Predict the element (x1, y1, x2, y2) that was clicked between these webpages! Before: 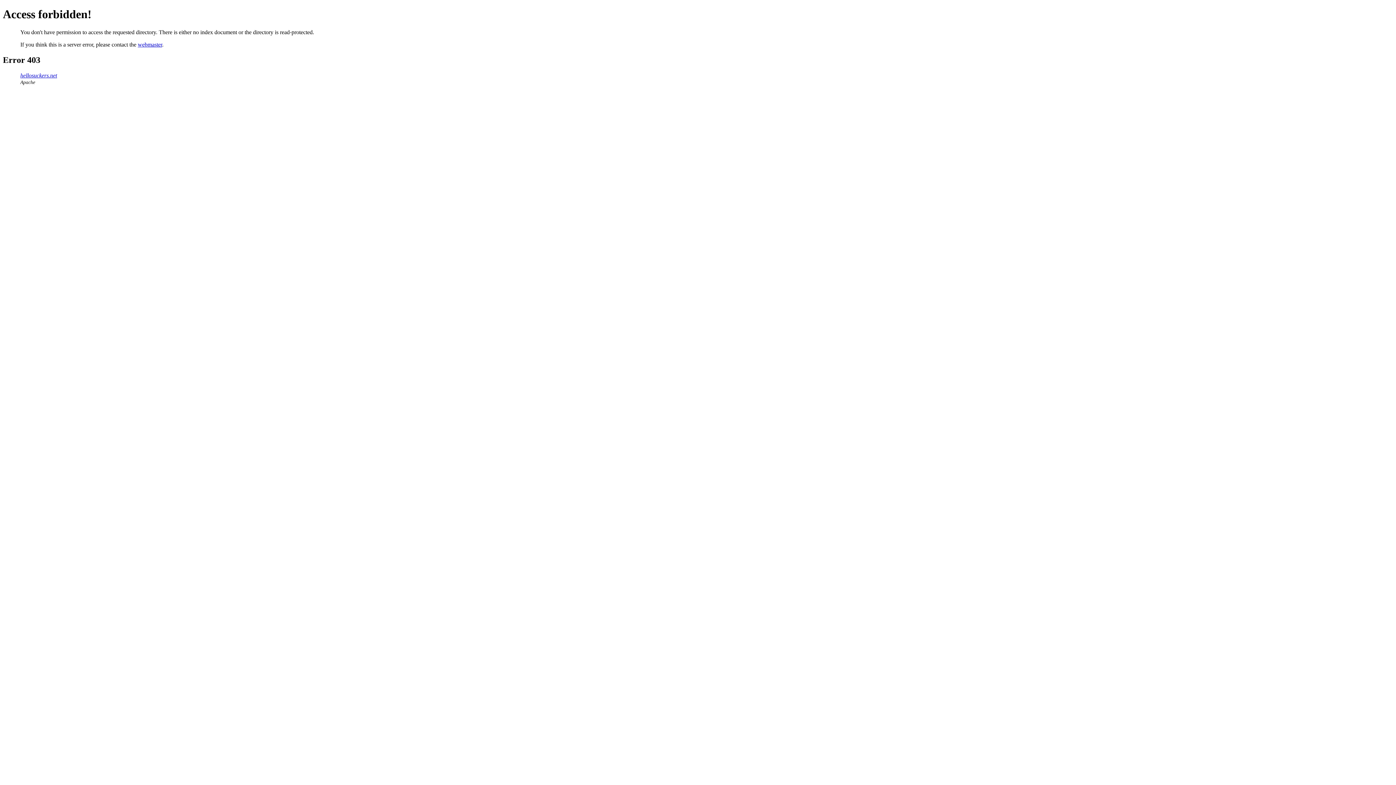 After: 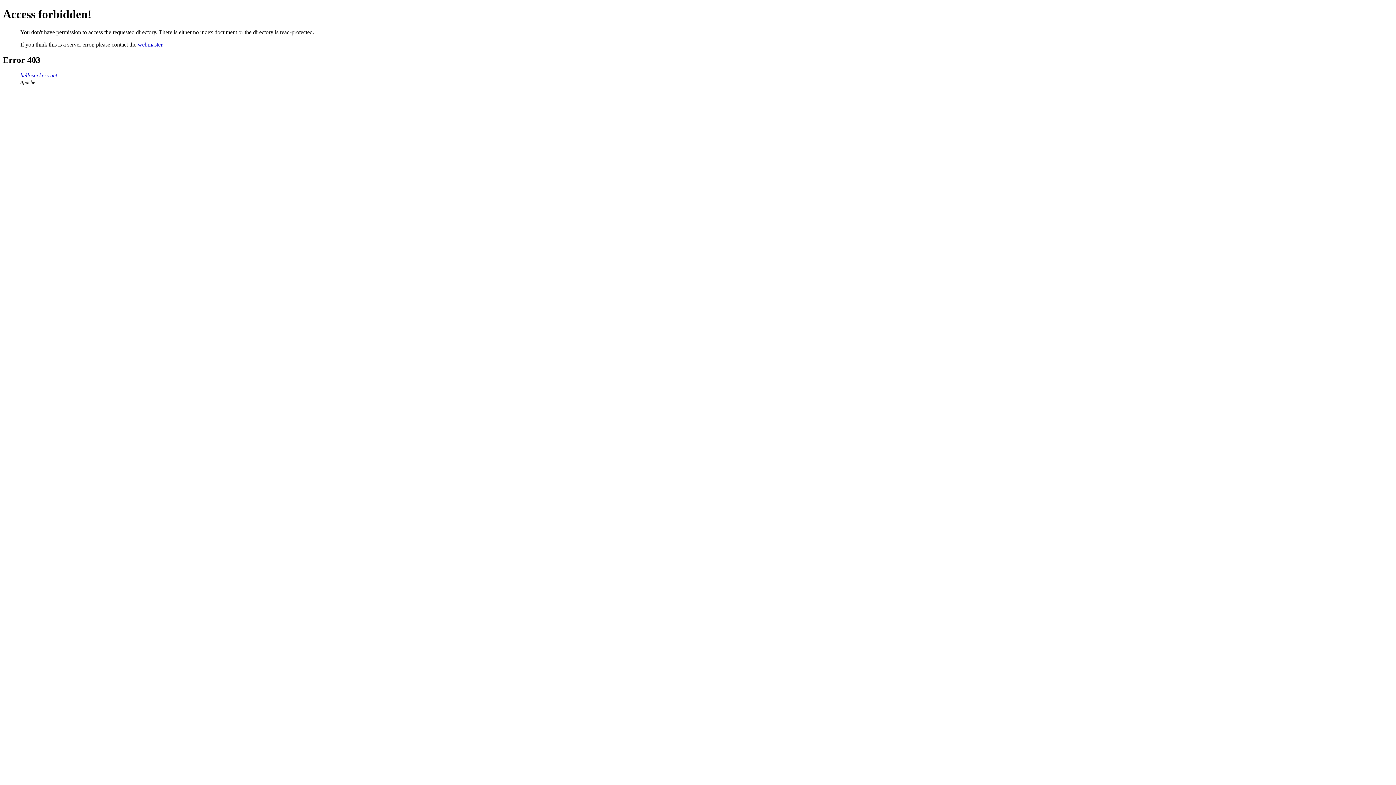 Action: bbox: (20, 72, 57, 78) label: hellosuckers.net